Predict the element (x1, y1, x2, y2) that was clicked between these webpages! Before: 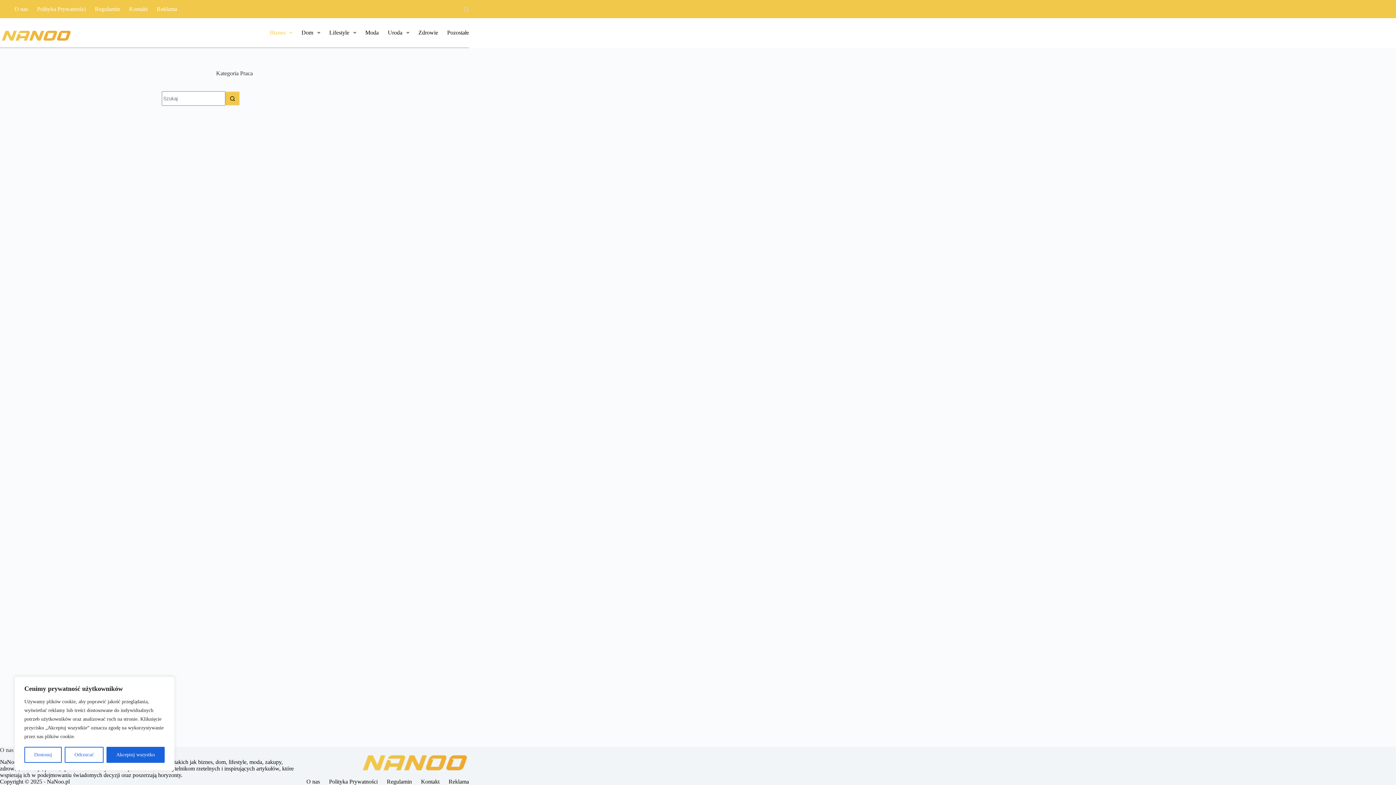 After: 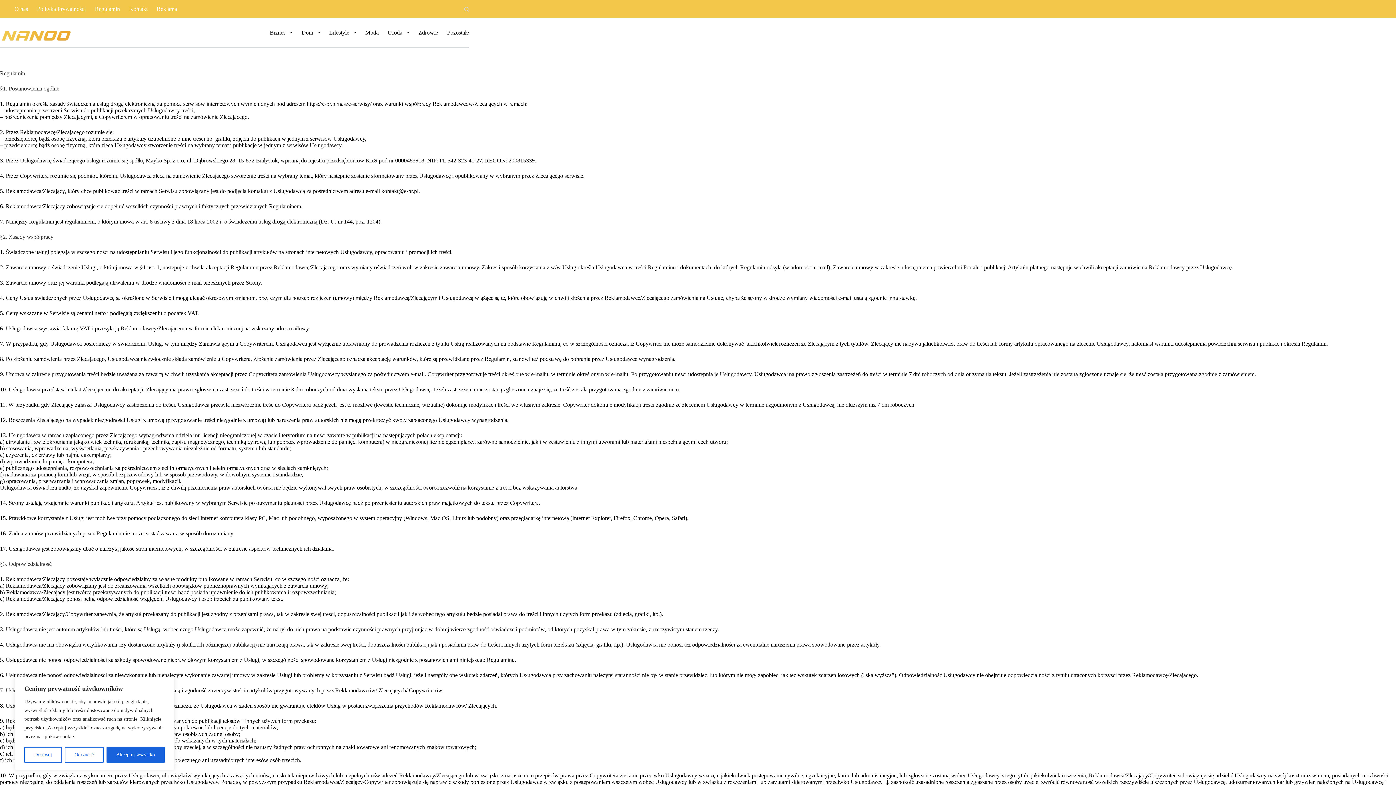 Action: label: Regulamin bbox: (90, 0, 124, 18)